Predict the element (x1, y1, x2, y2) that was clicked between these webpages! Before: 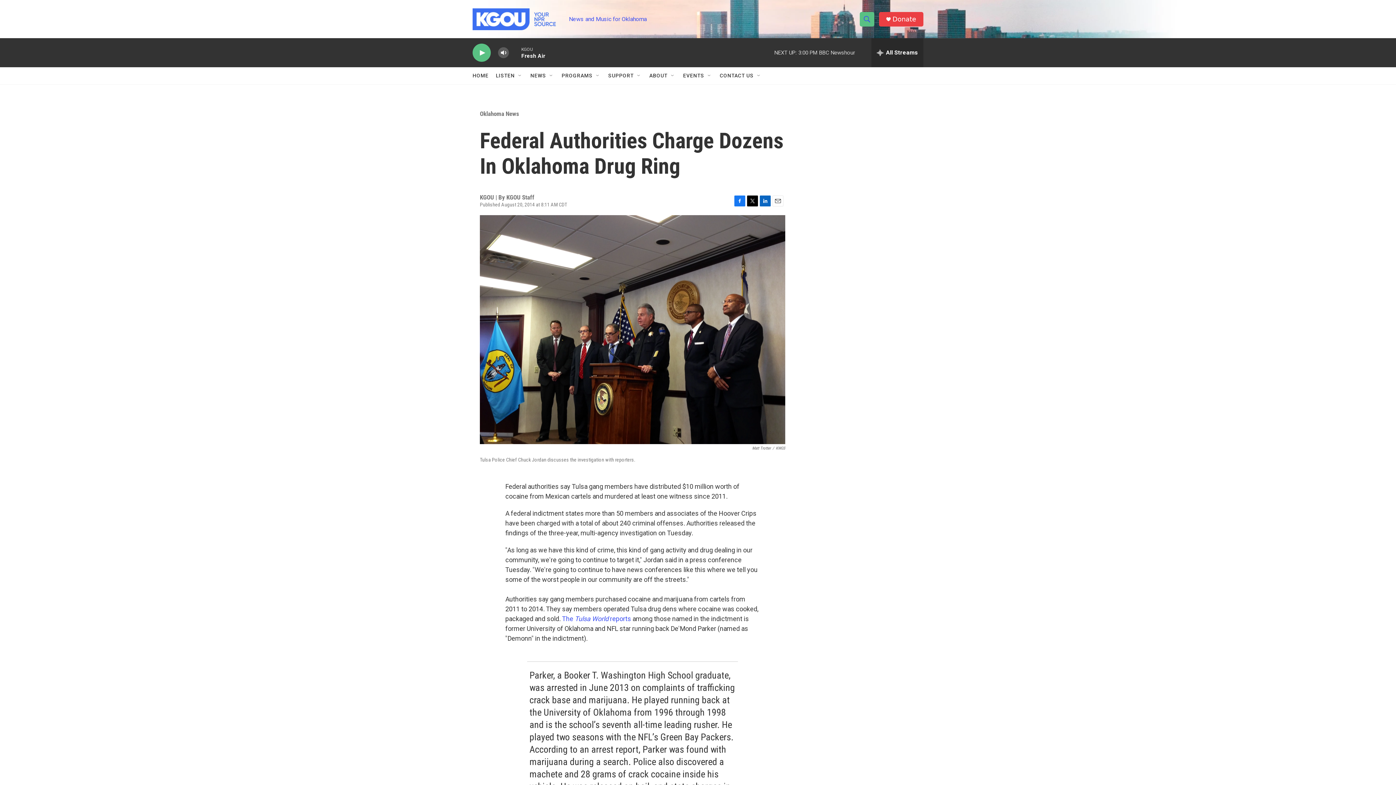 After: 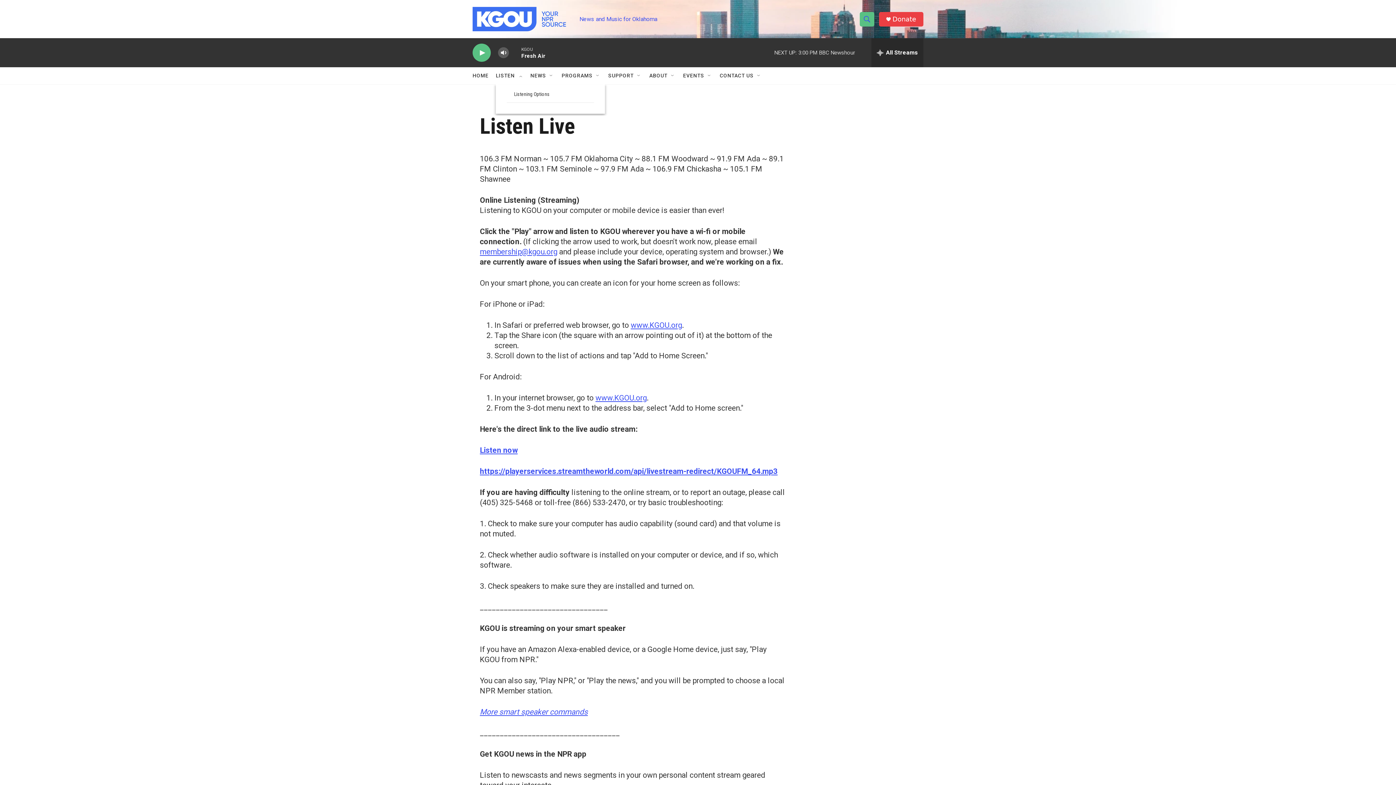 Action: bbox: (496, 67, 514, 84) label: LISTEN